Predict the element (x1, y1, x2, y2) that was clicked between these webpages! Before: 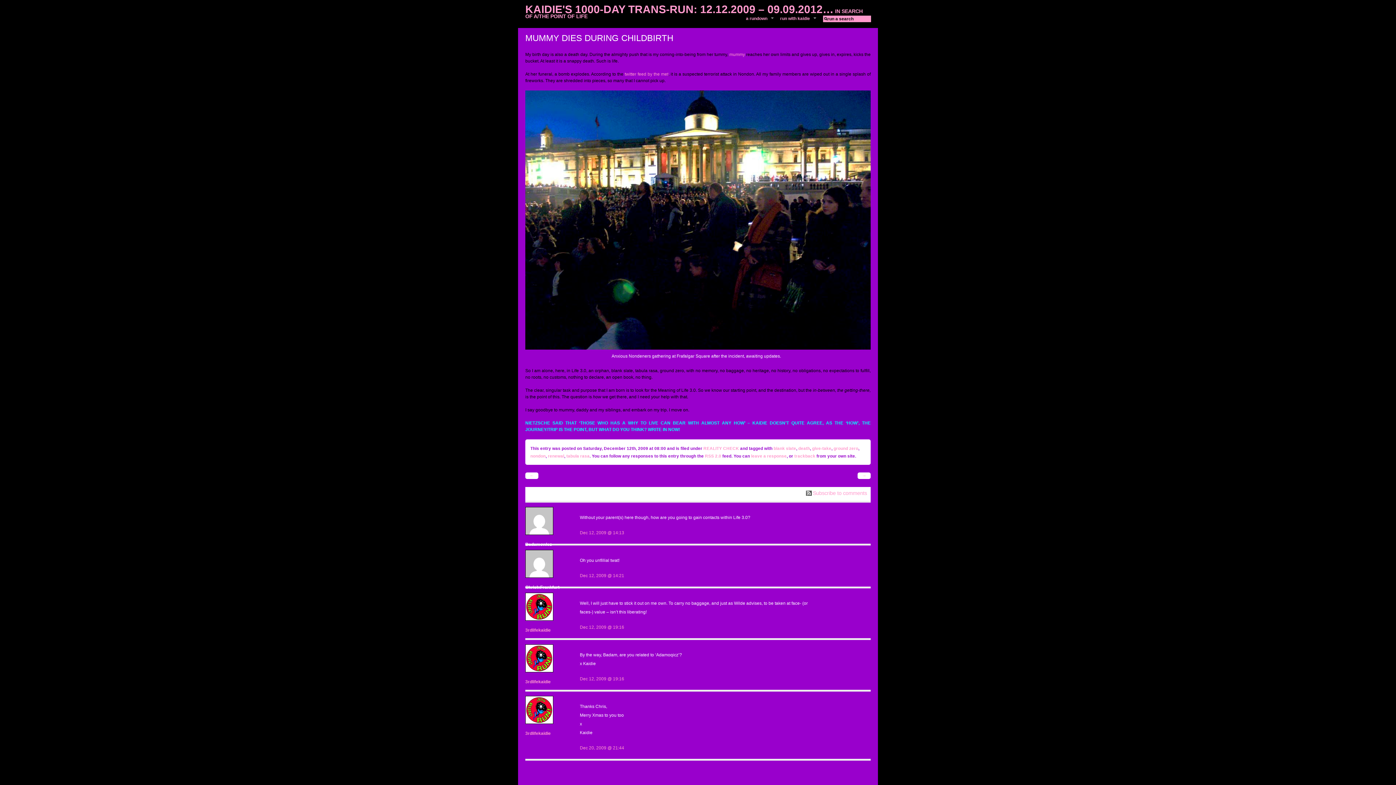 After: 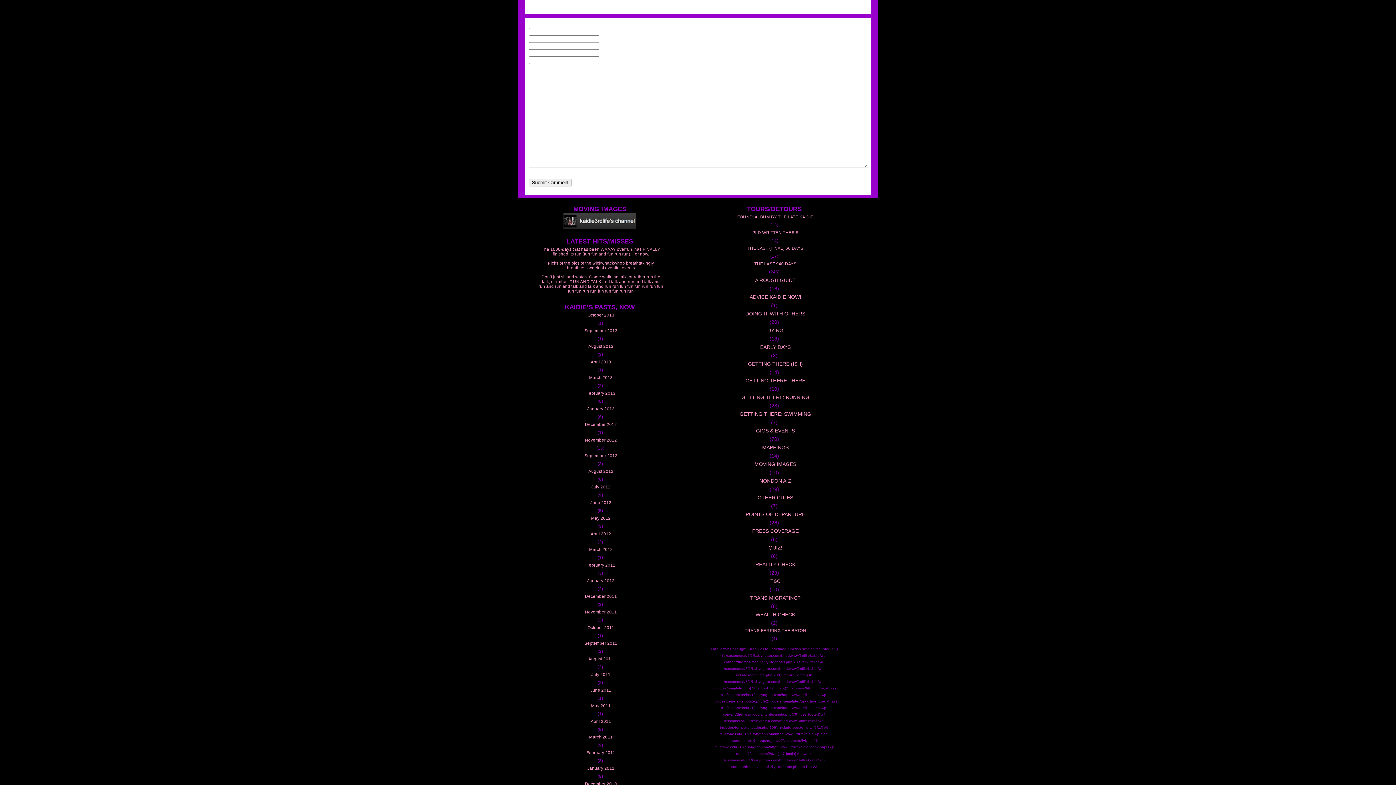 Action: bbox: (751, 453, 786, 458) label: leave a response